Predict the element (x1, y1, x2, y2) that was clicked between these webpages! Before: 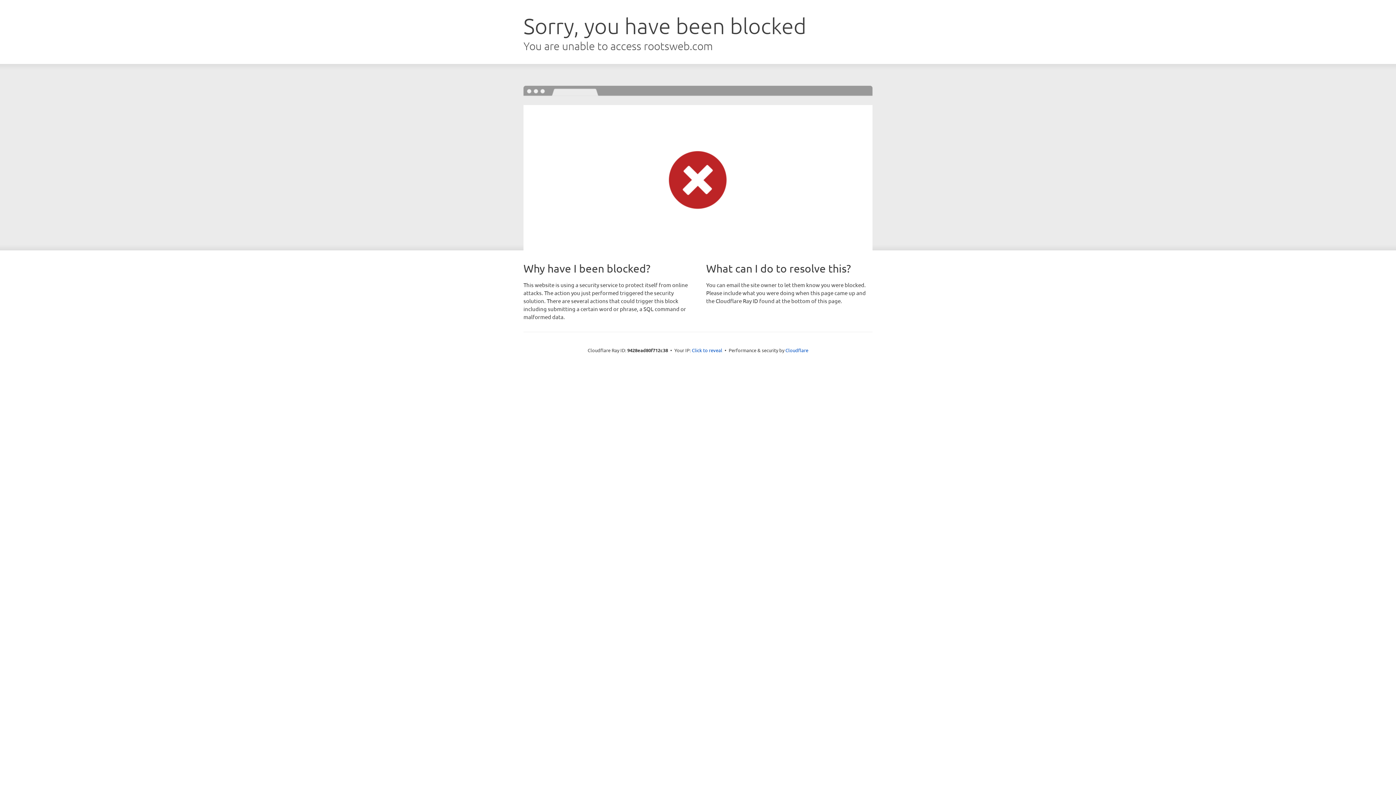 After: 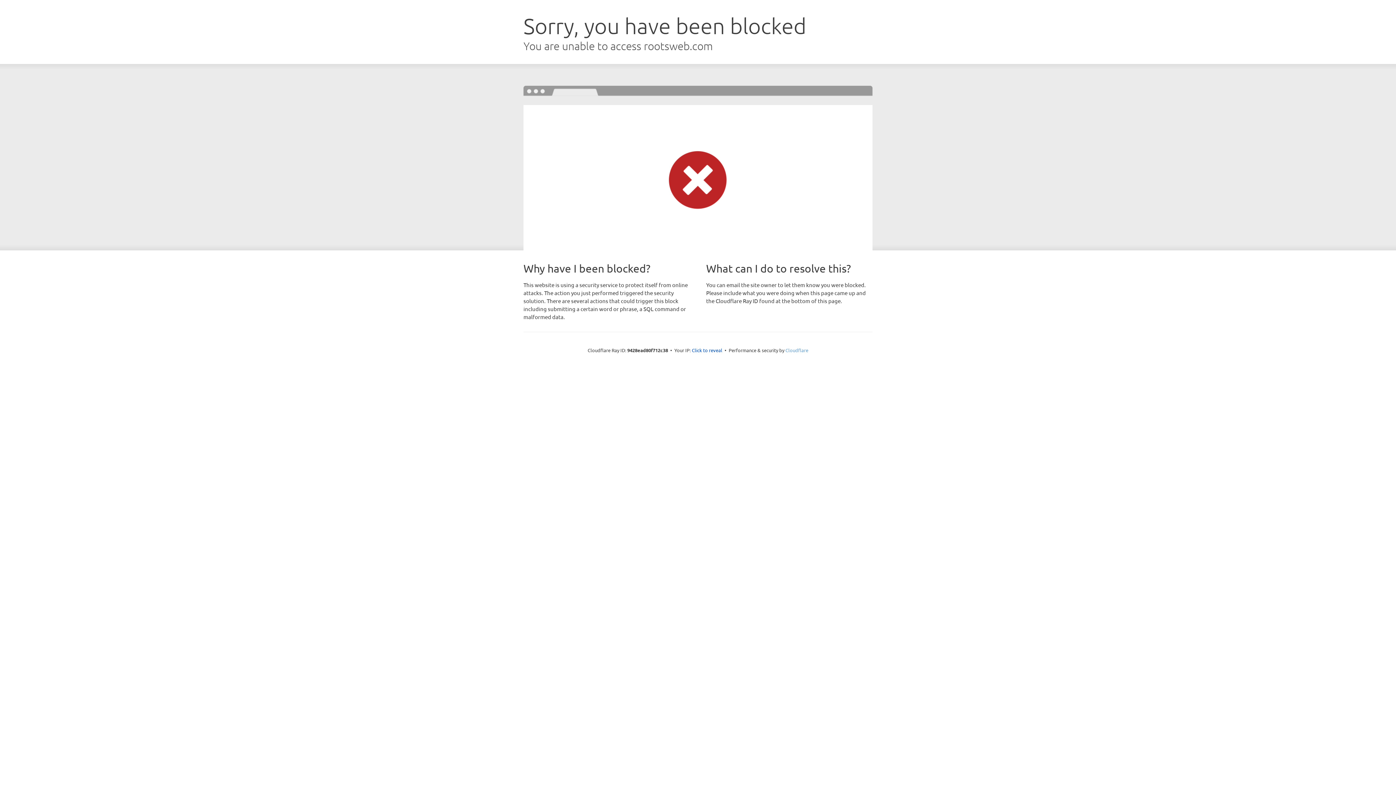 Action: bbox: (785, 347, 808, 353) label: Cloudflare